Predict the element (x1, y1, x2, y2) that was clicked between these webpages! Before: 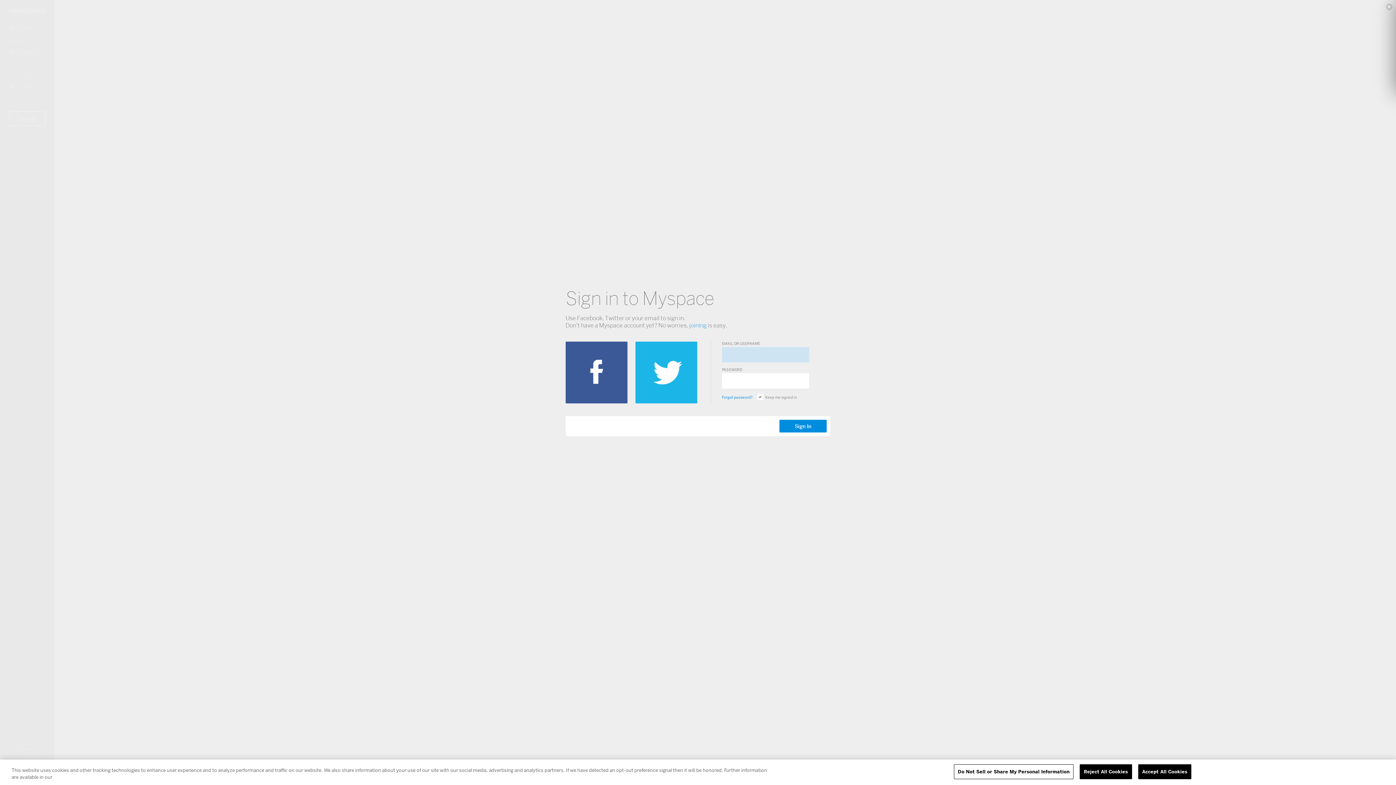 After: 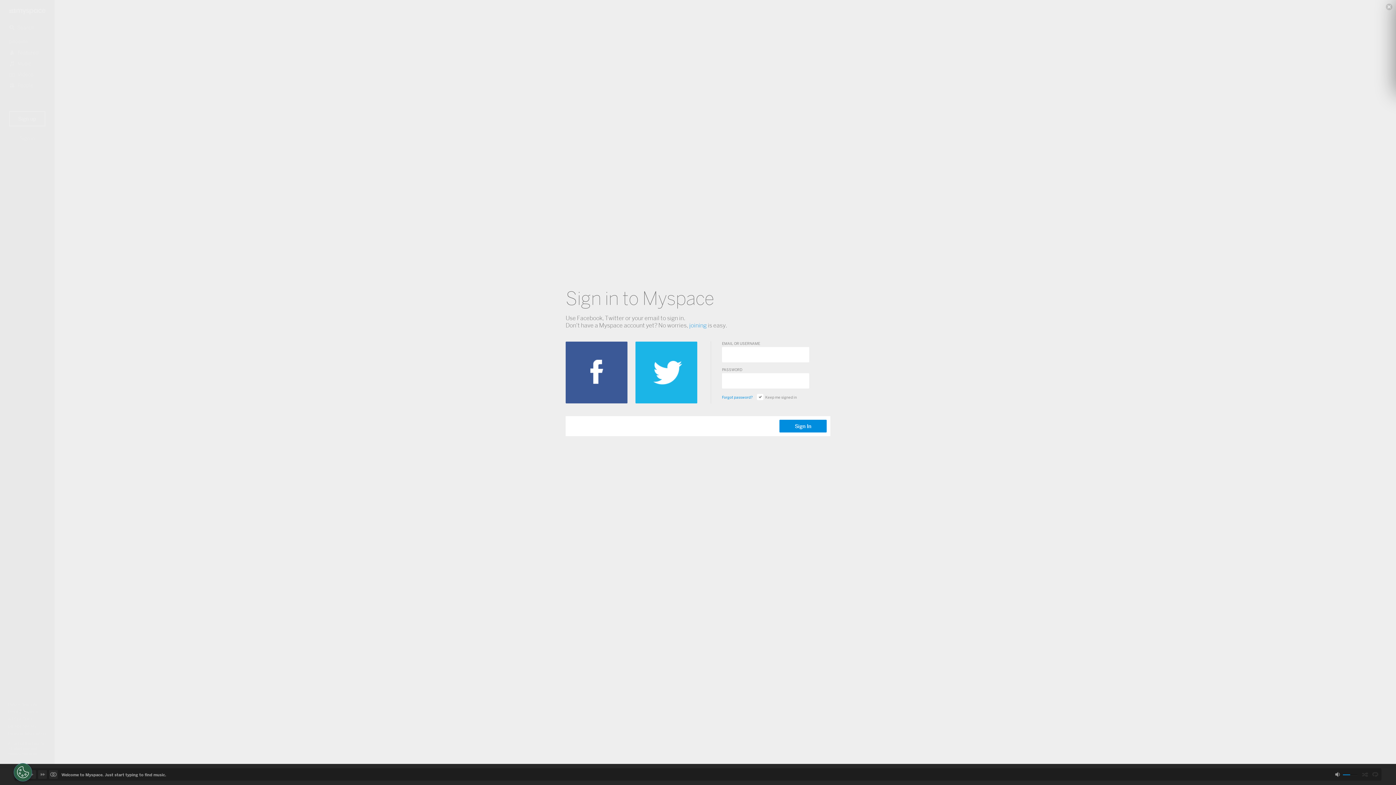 Action: label: Accept All Cookies bbox: (1138, 764, 1191, 779)